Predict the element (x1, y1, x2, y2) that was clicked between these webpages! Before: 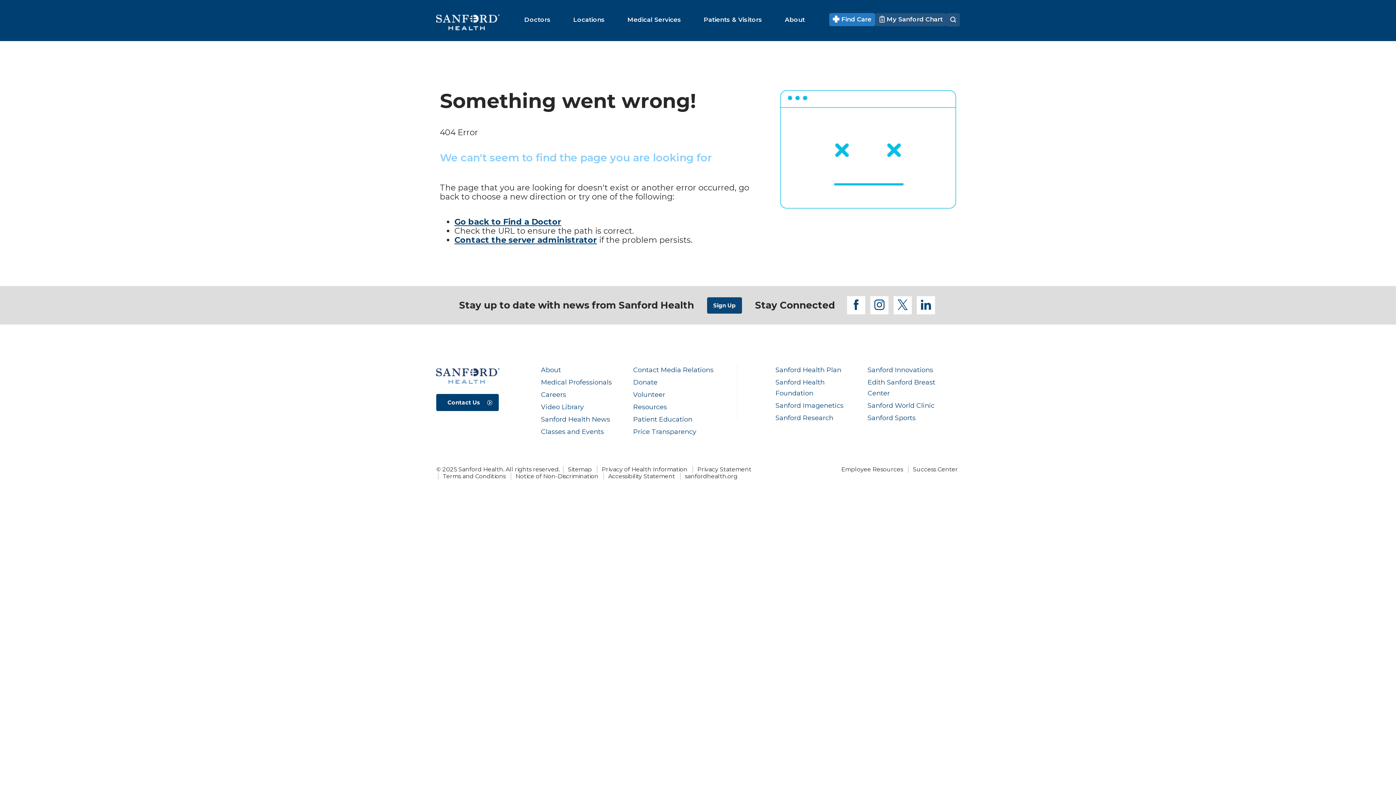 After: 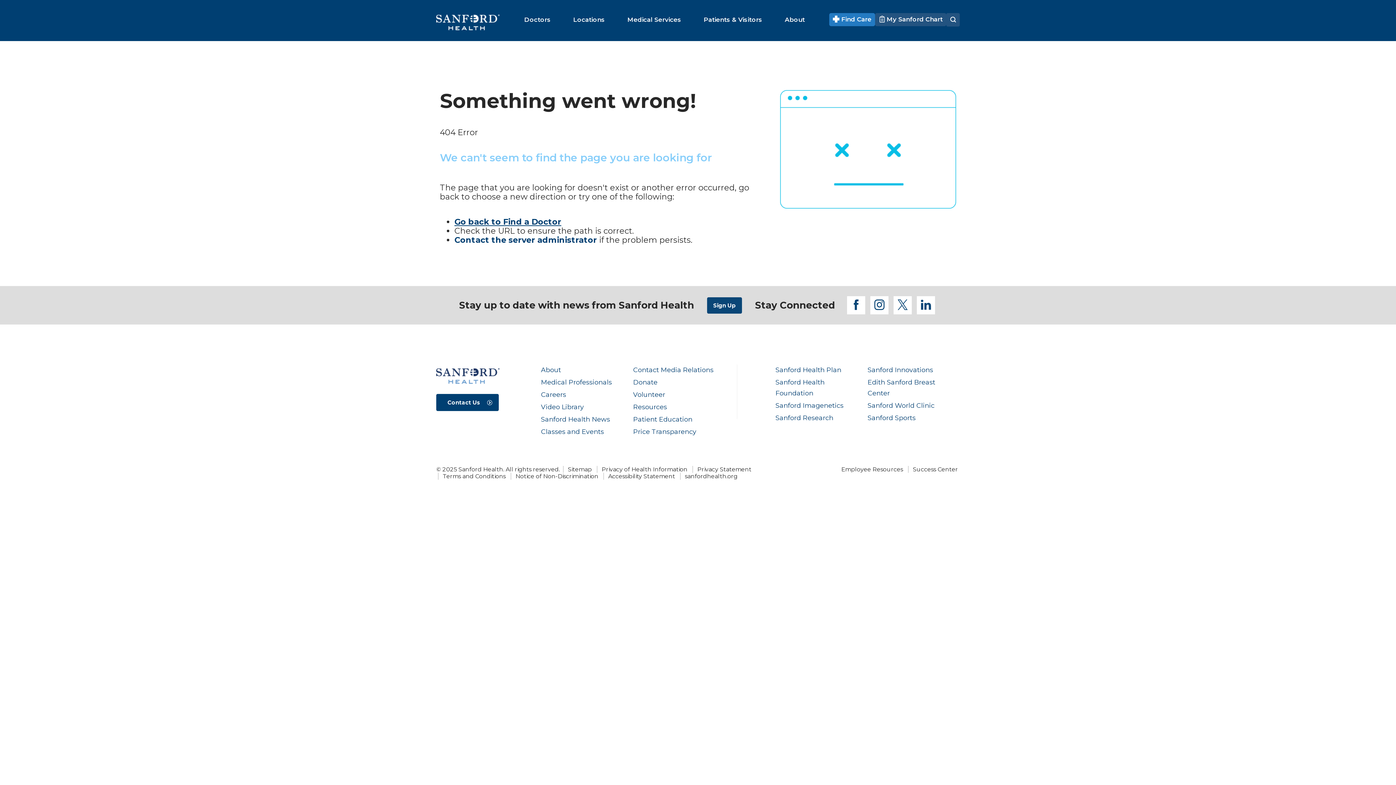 Action: bbox: (454, 235, 597, 245) label: Contact the server administrator